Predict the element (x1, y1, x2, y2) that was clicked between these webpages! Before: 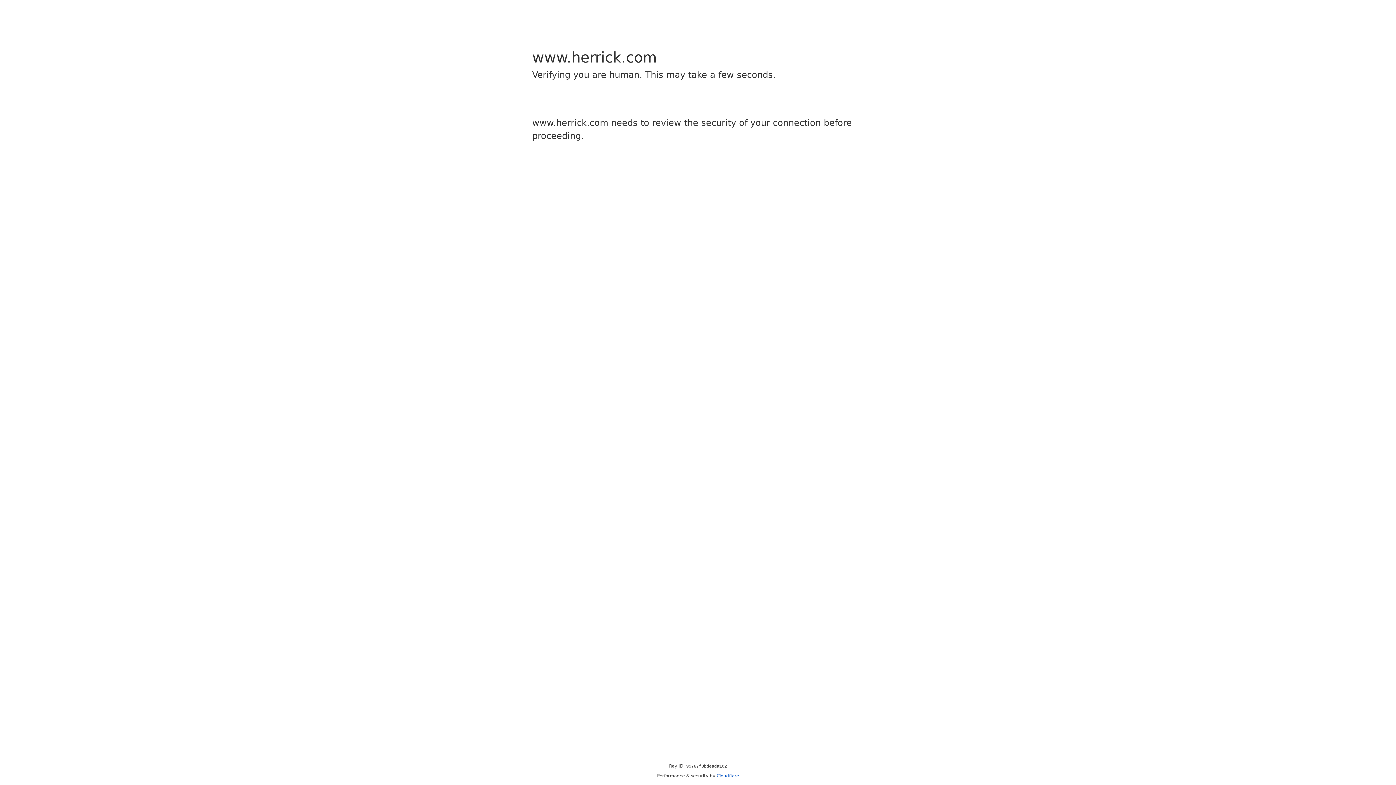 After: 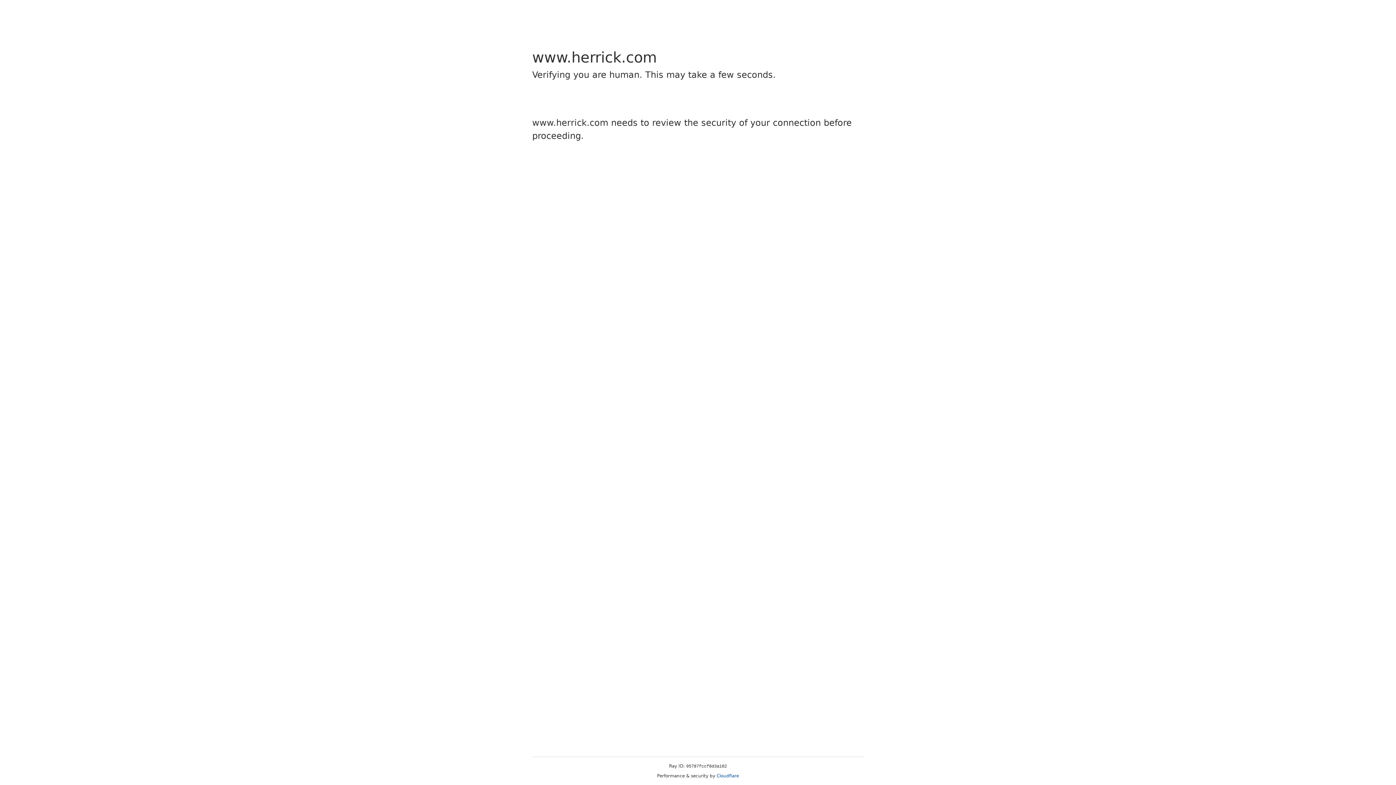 Action: bbox: (716, 773, 739, 778) label: Cloudflare